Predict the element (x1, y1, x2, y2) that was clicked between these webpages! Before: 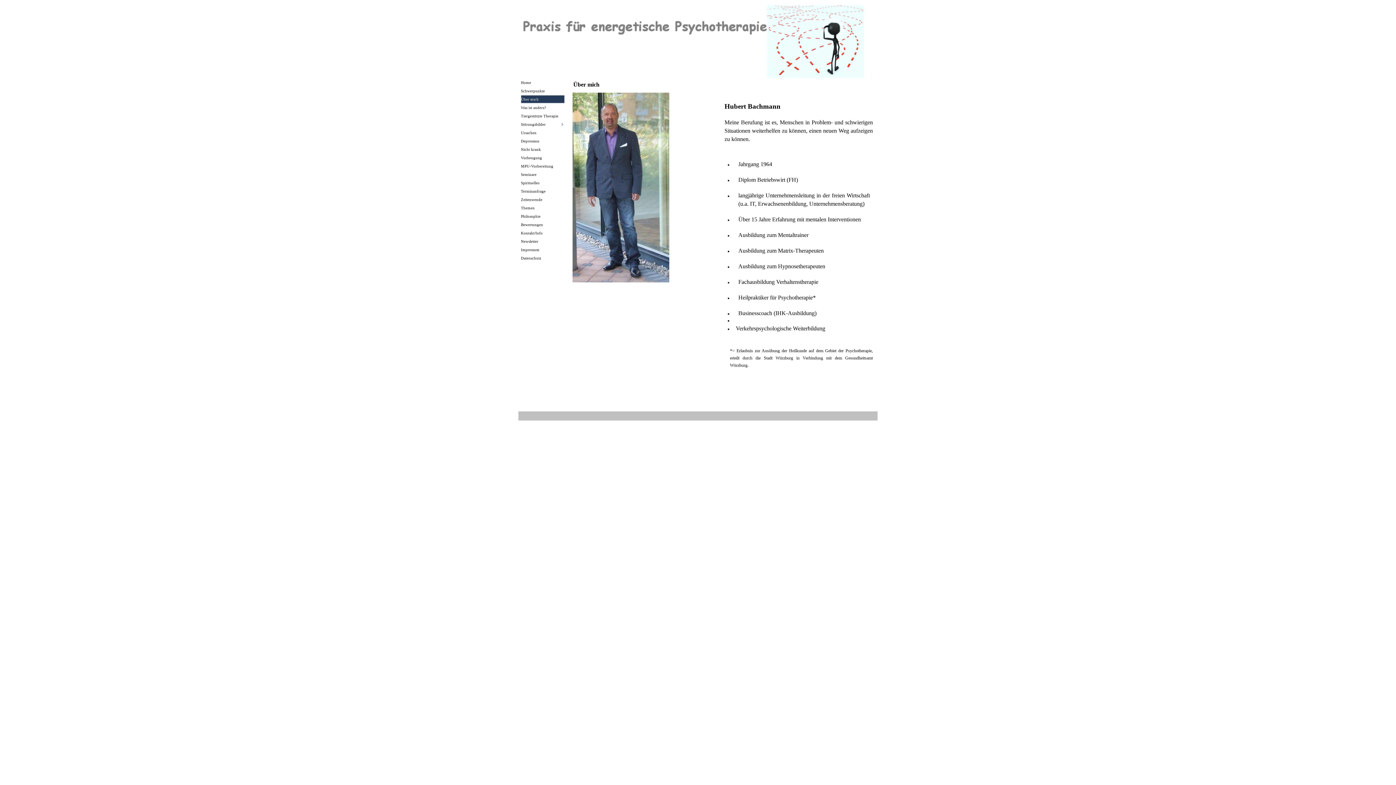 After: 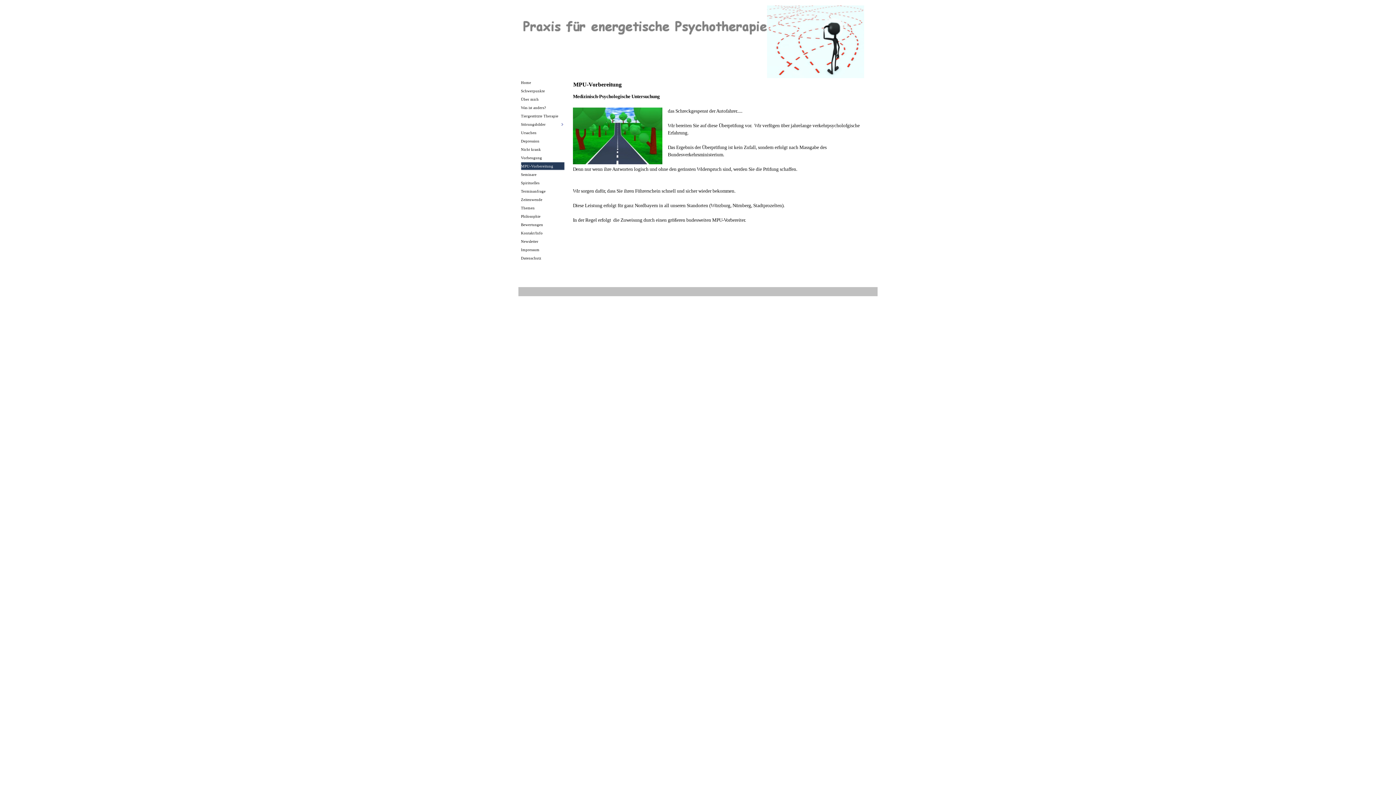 Action: bbox: (521, 162, 564, 170) label: MPU-Vorbereitung